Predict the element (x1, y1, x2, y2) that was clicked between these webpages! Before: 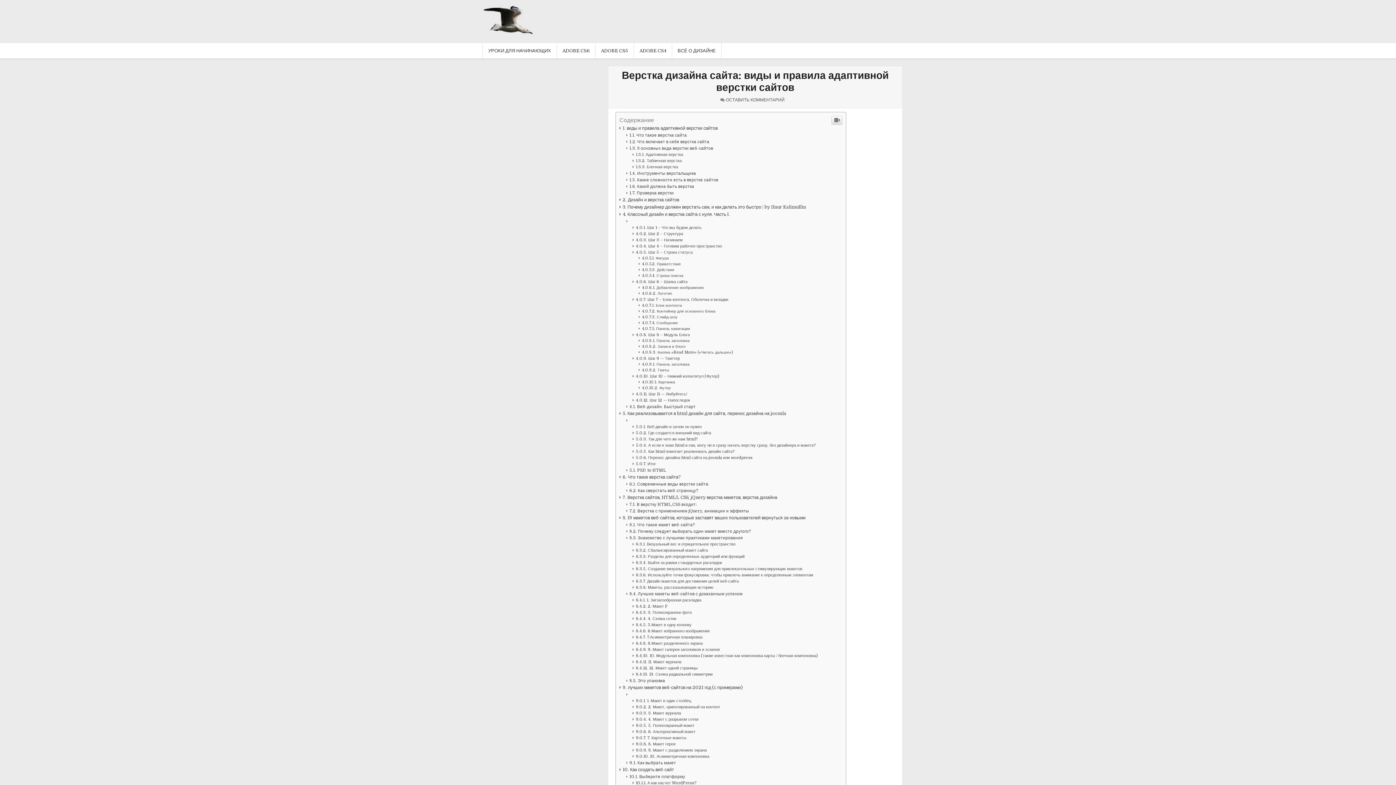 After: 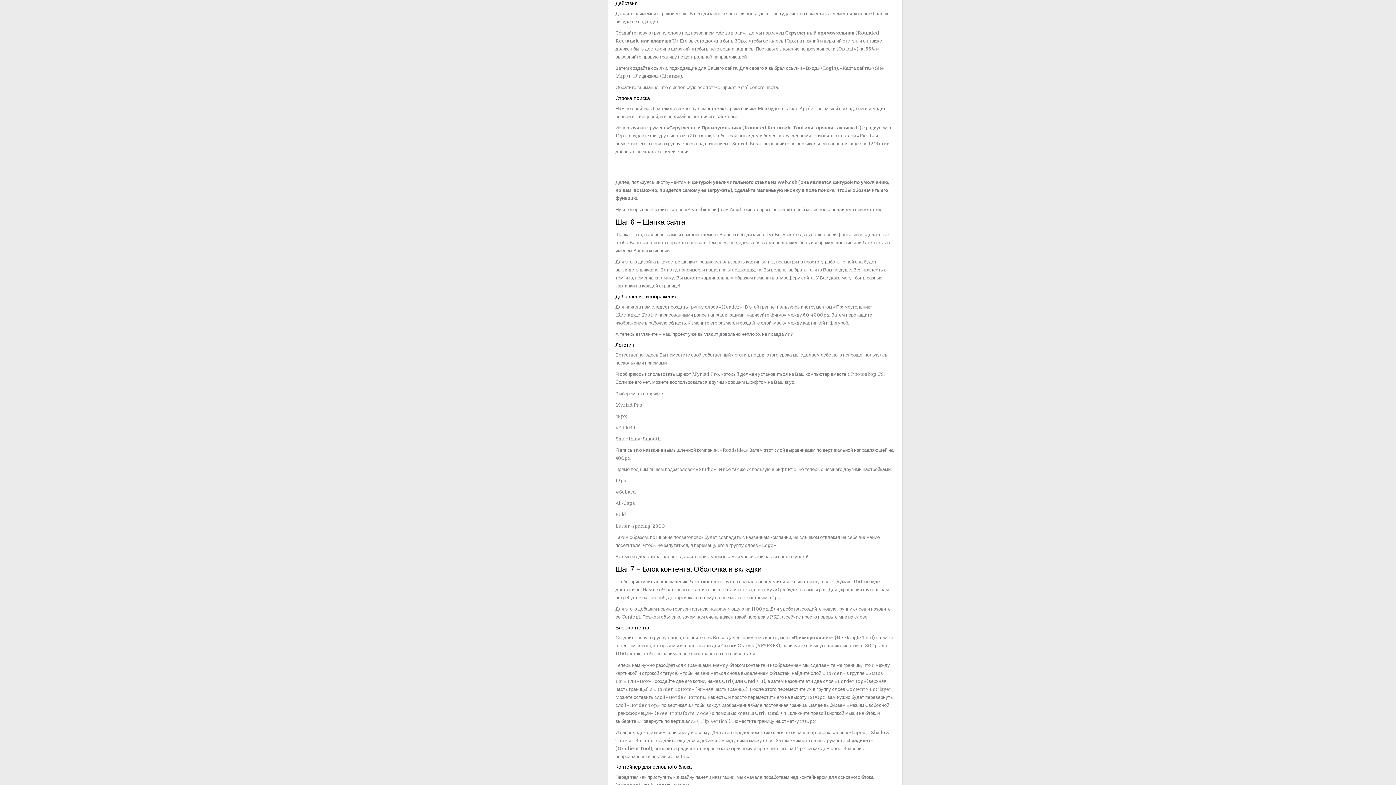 Action: bbox: (642, 668, 674, 672) label: Действия